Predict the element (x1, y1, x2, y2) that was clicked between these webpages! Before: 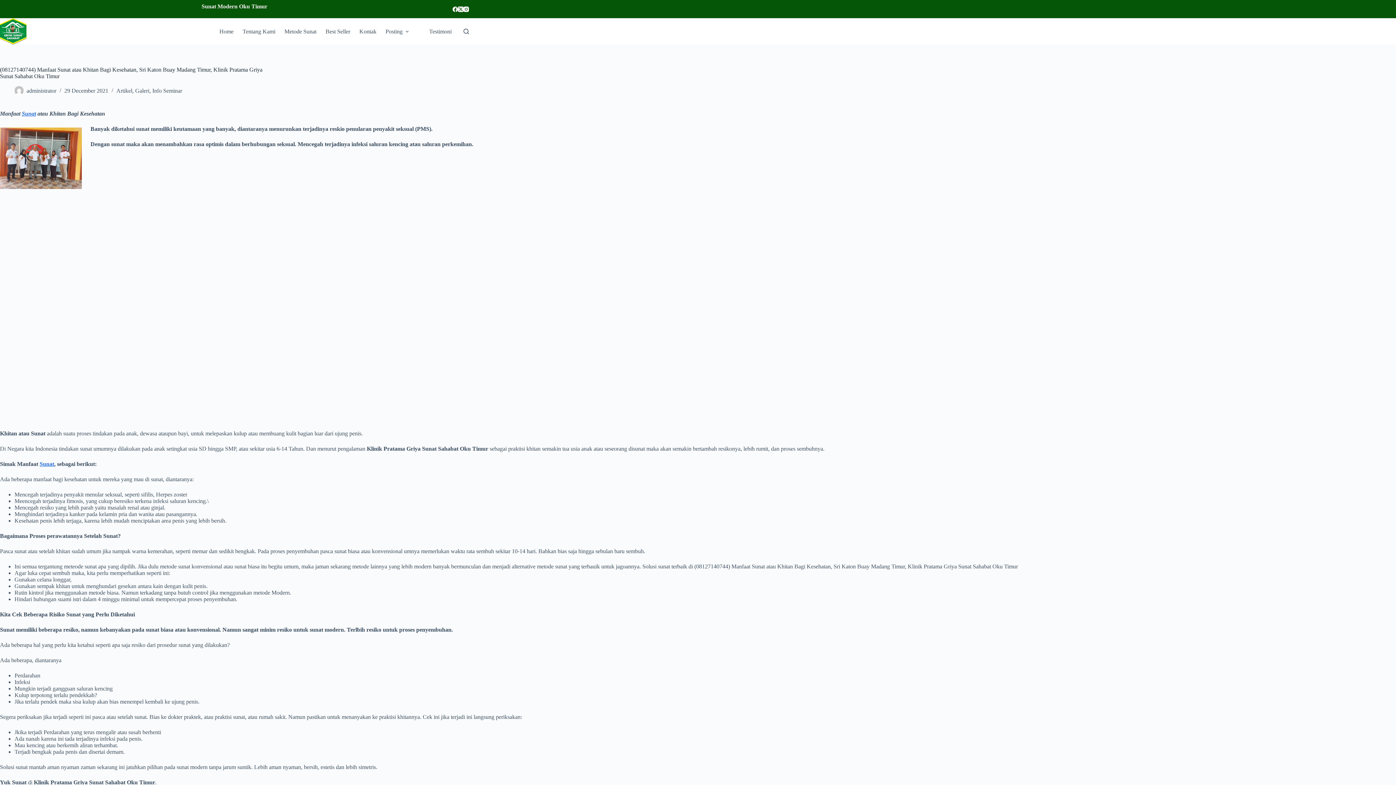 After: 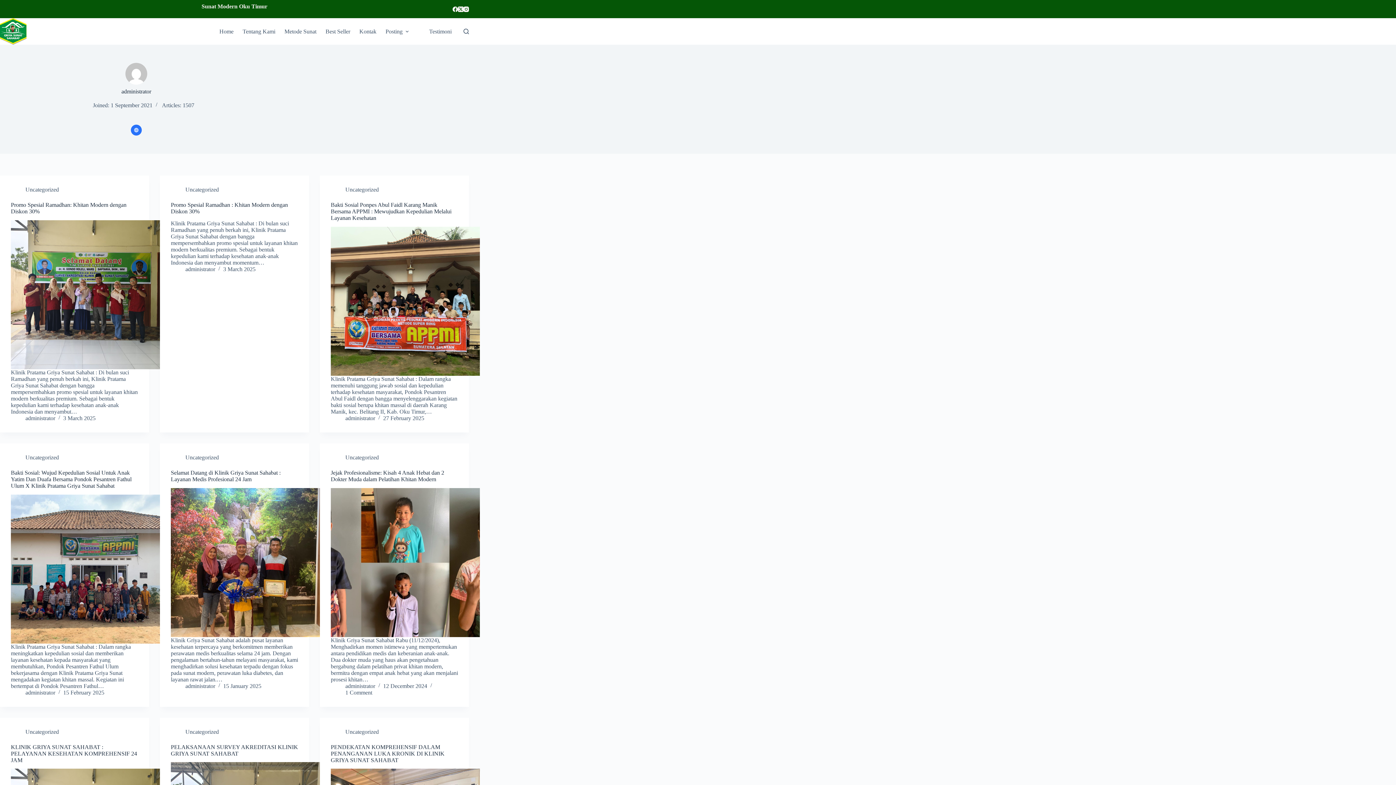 Action: bbox: (14, 86, 23, 95)